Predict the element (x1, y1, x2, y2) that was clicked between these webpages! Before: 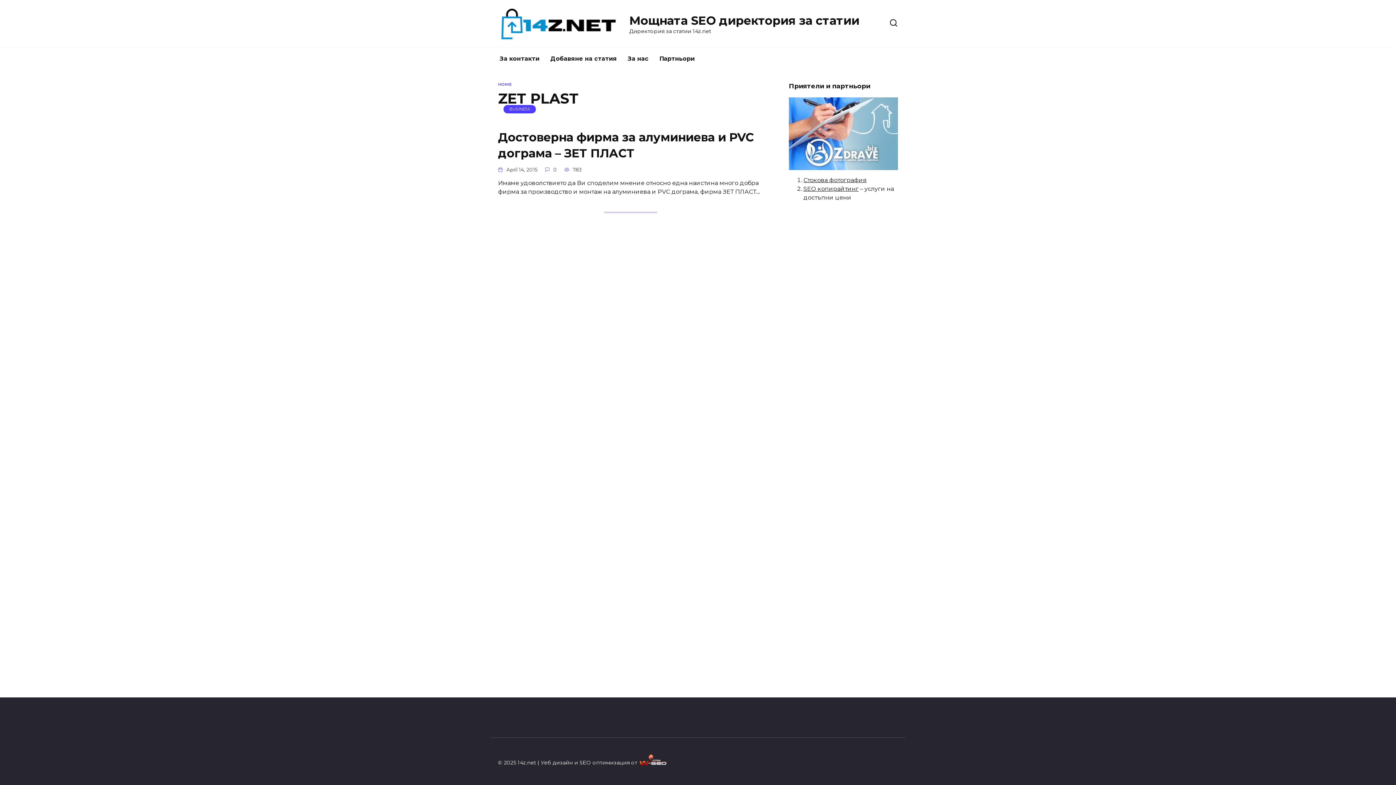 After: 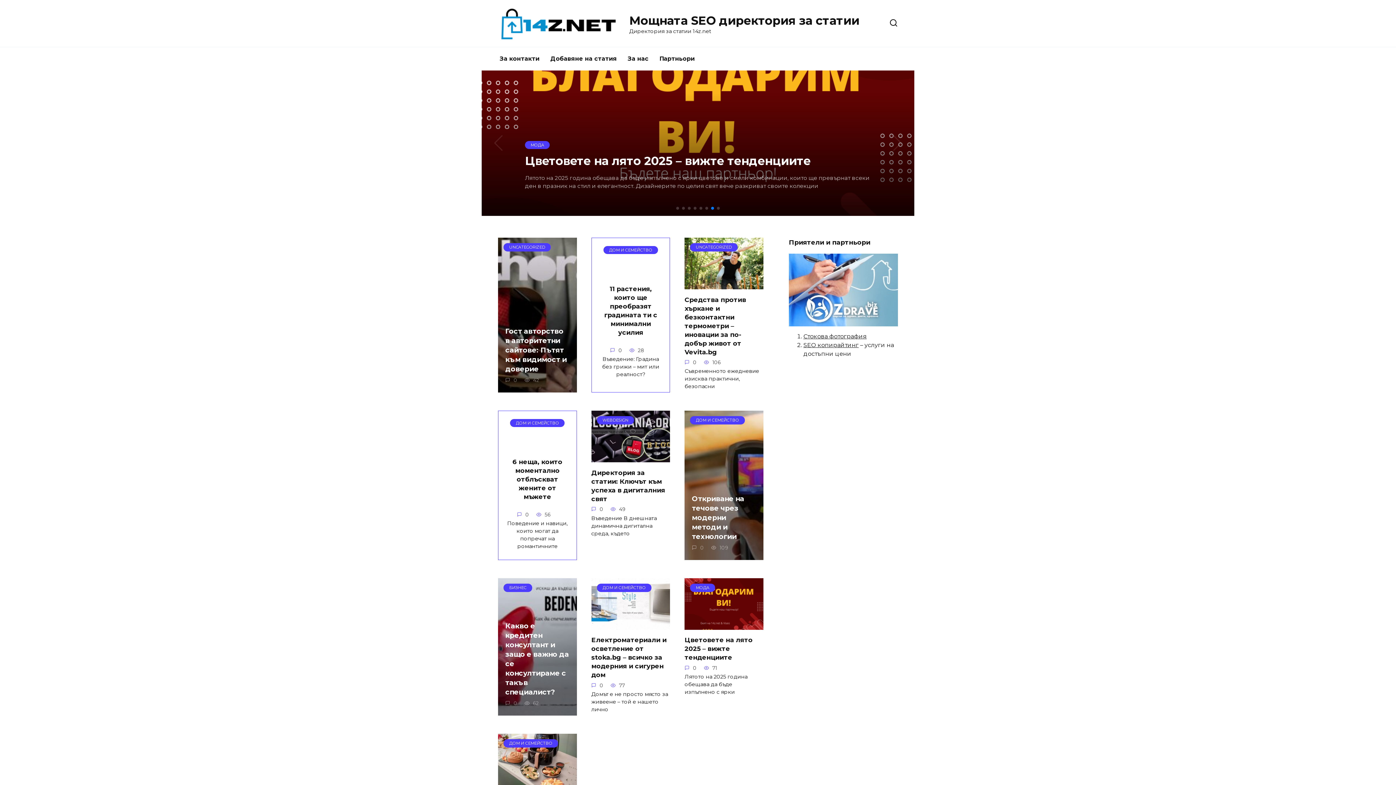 Action: label: HOME bbox: (498, 81, 512, 86)